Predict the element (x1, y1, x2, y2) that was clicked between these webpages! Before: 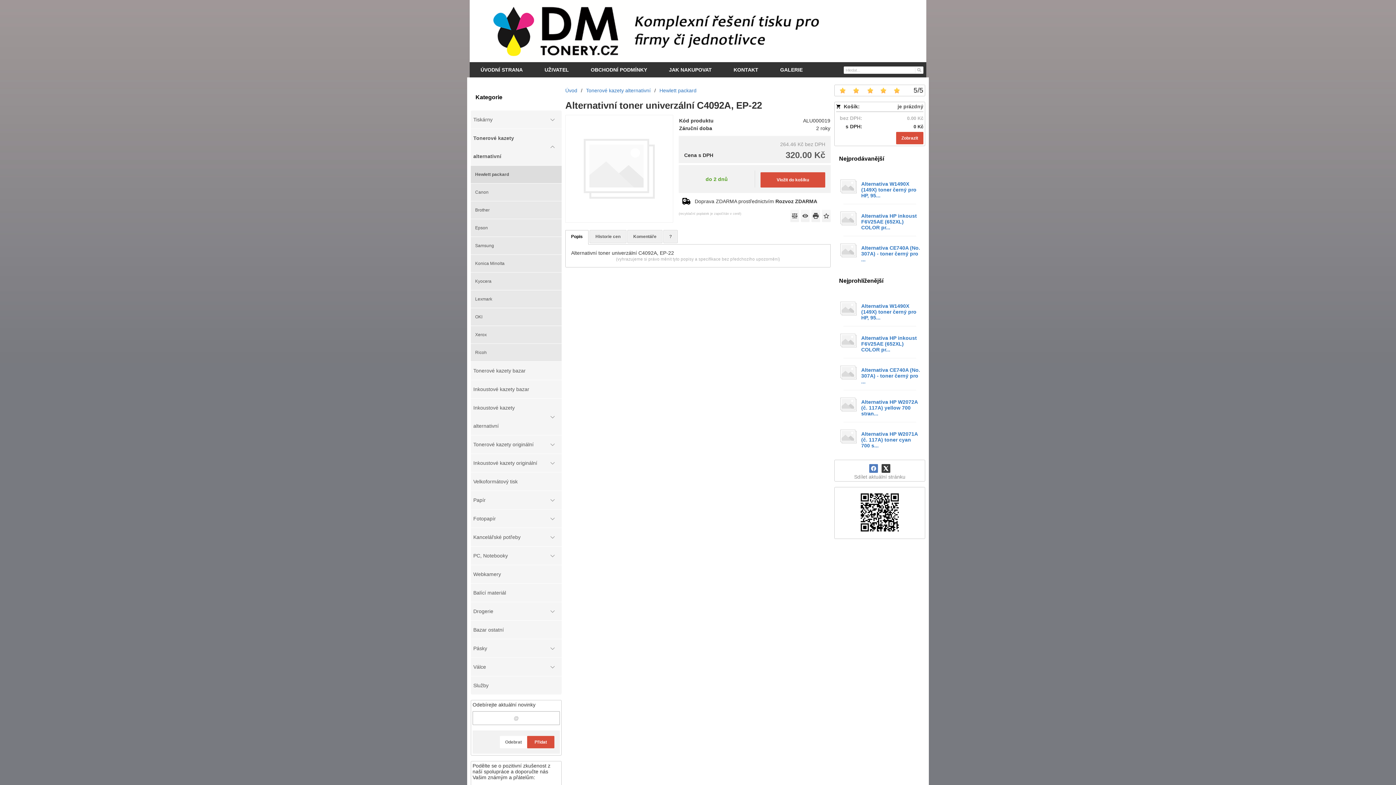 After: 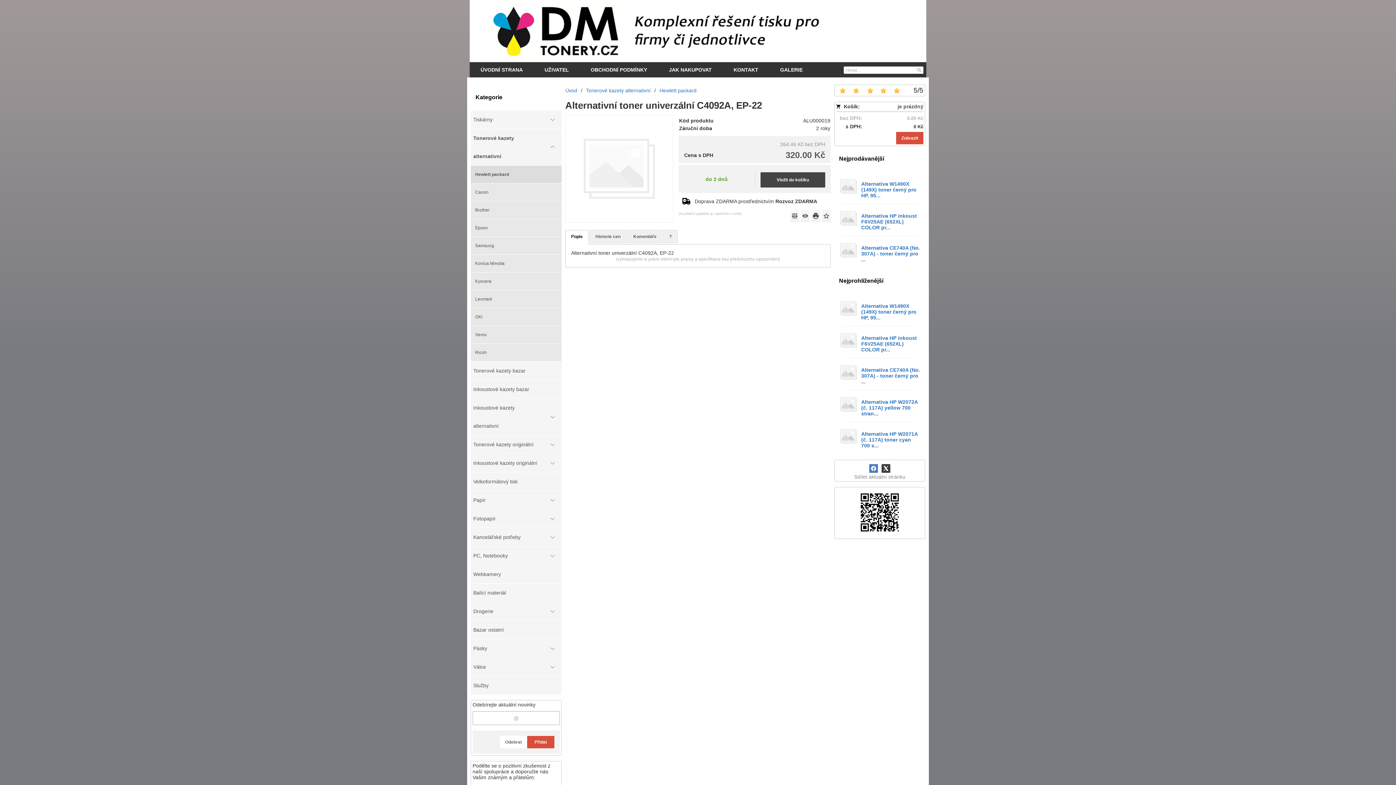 Action: label: Vložit do košíku bbox: (760, 172, 825, 187)